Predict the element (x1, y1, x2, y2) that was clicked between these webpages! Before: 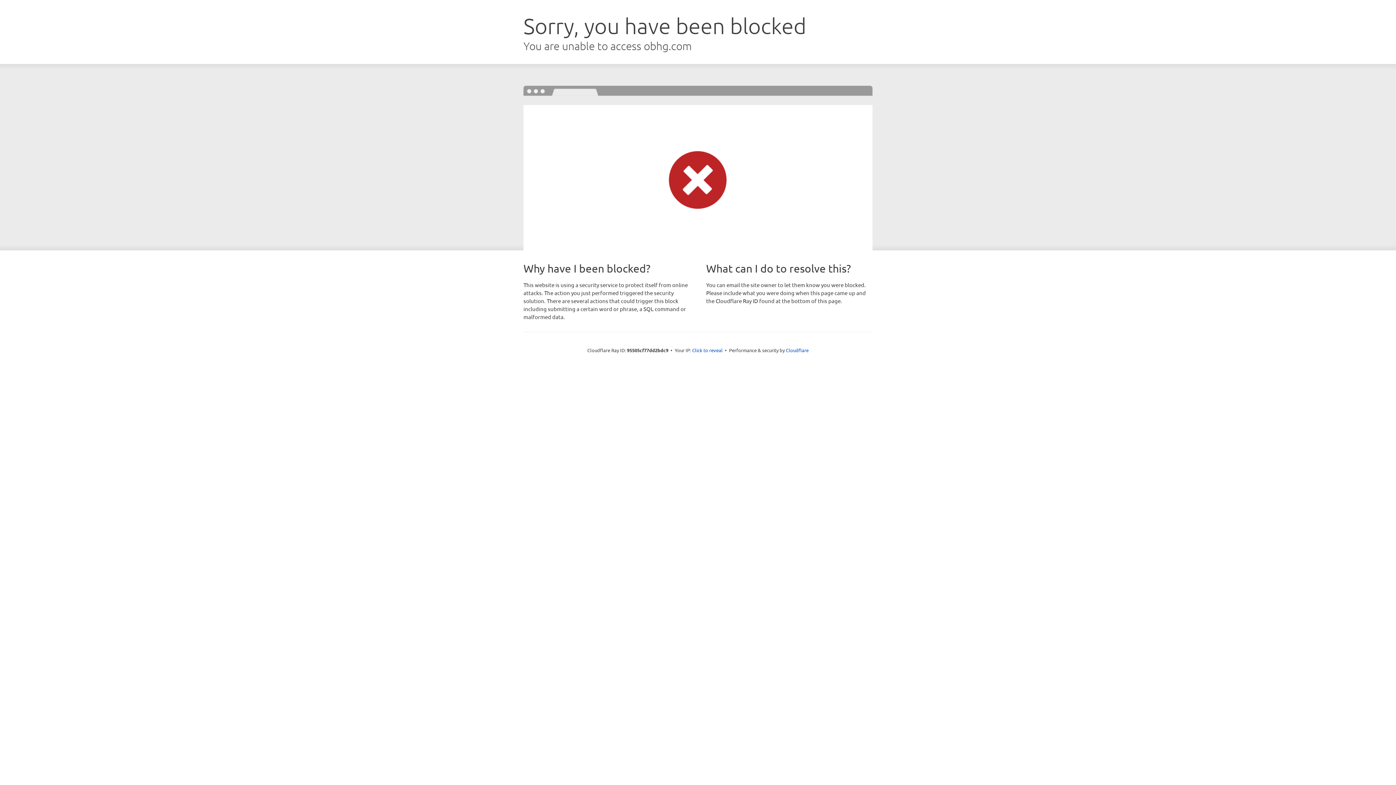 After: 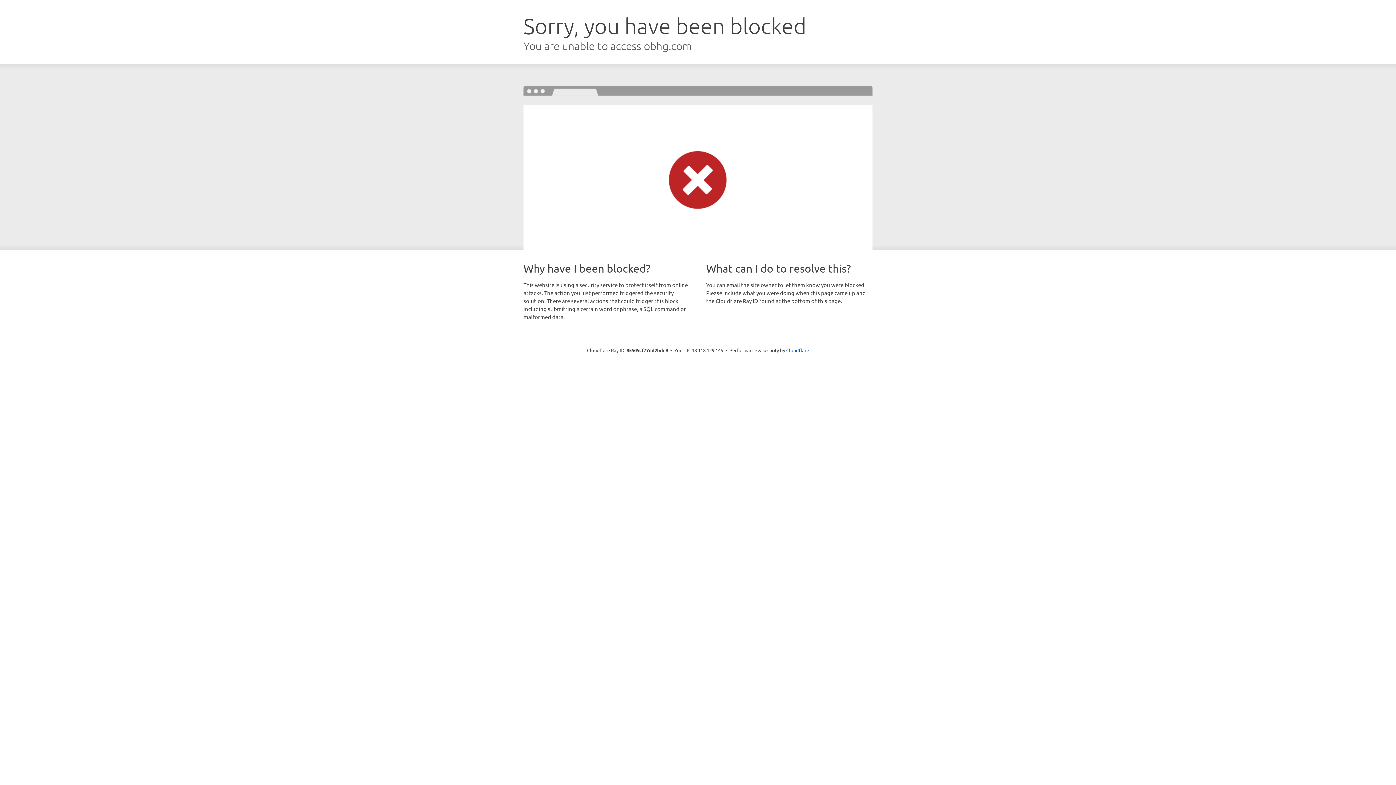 Action: label: Click to reveal bbox: (692, 346, 722, 353)